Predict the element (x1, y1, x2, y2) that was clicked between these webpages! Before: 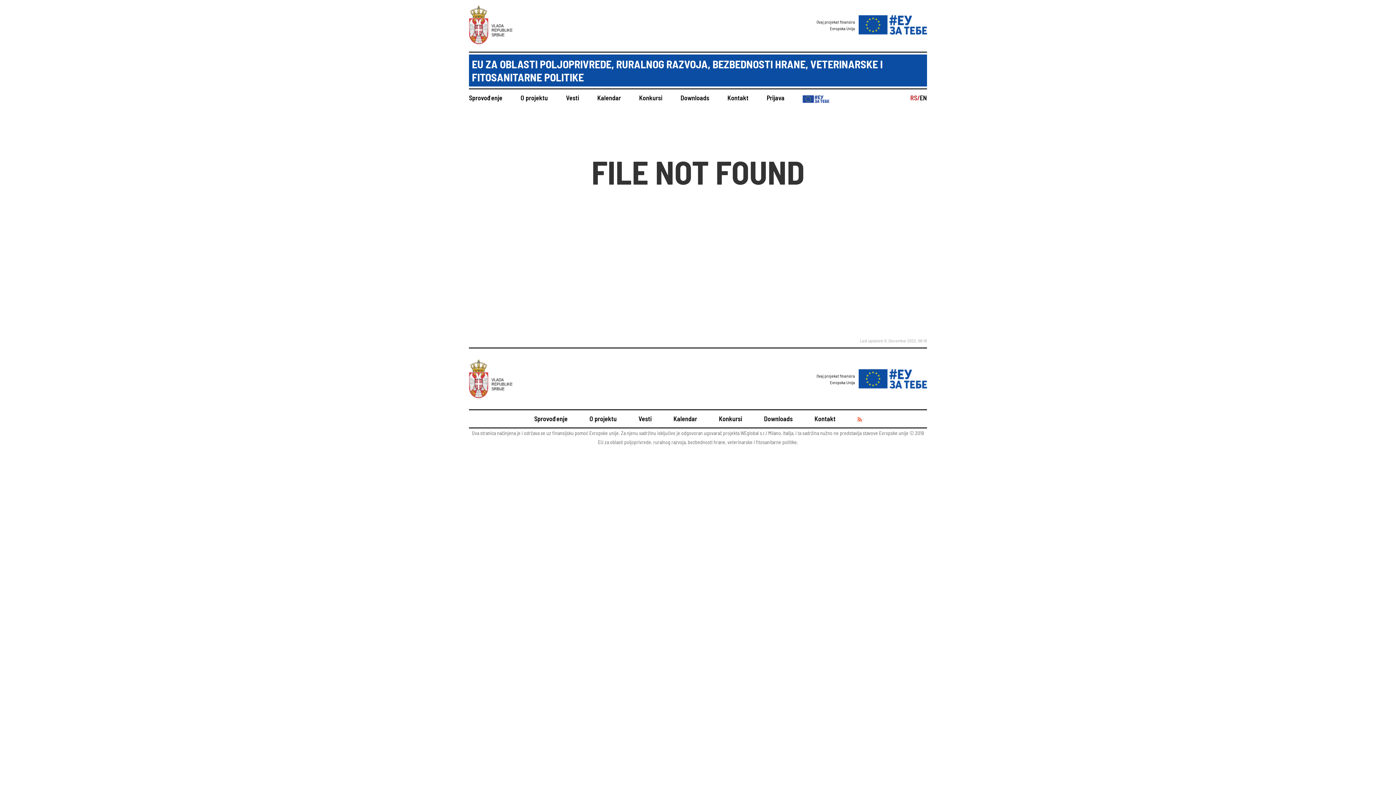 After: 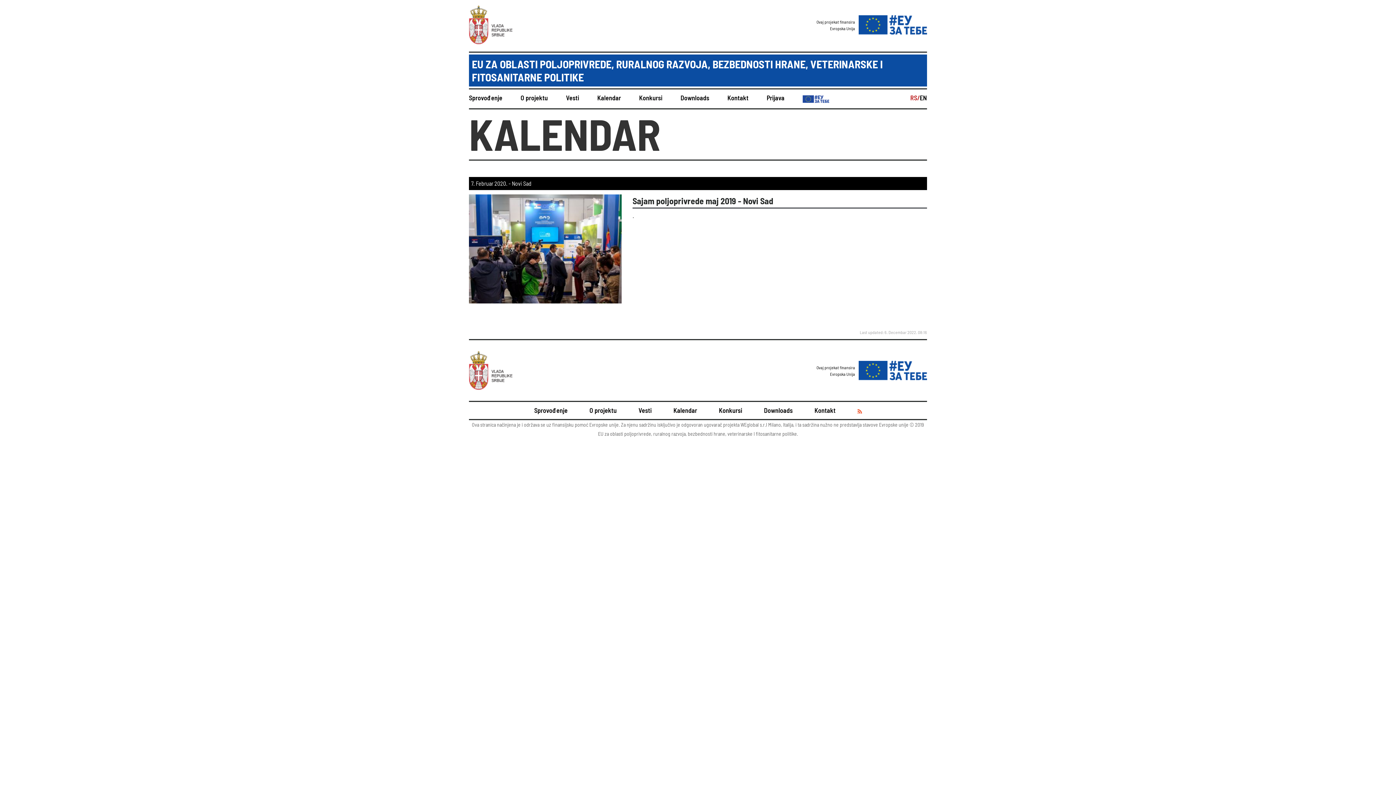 Action: label: Kalendar bbox: (588, 93, 630, 101)